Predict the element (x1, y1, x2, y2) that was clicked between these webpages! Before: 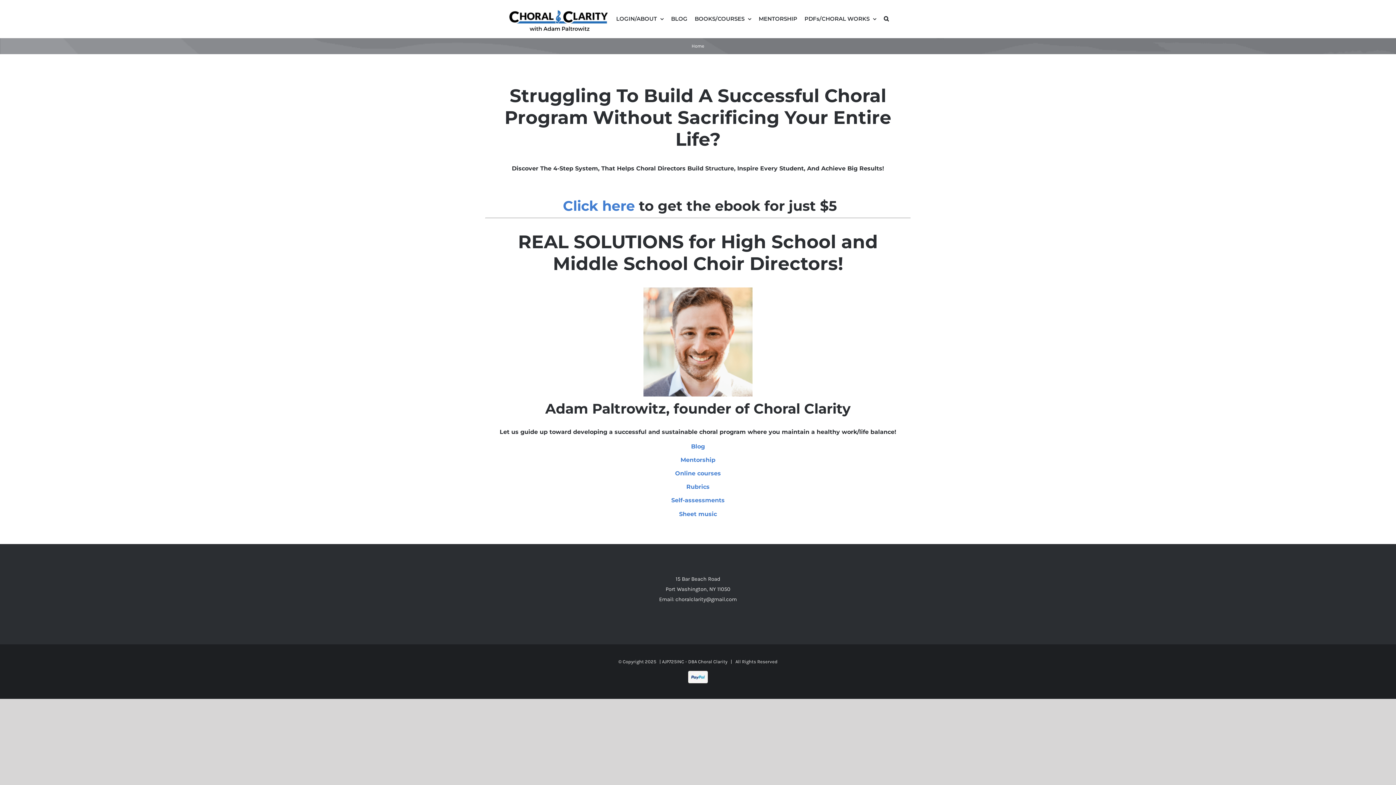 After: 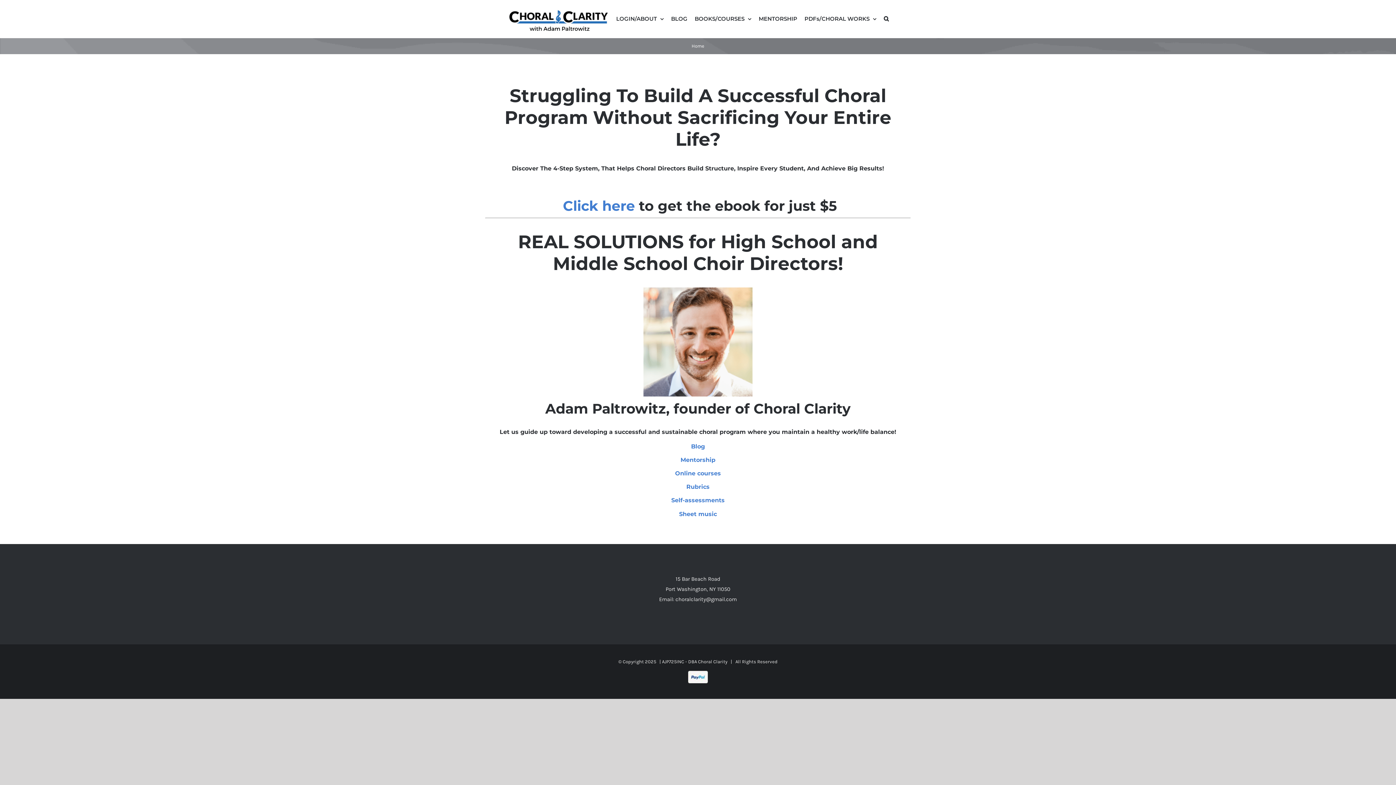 Action: bbox: (507, 9, 609, 34)